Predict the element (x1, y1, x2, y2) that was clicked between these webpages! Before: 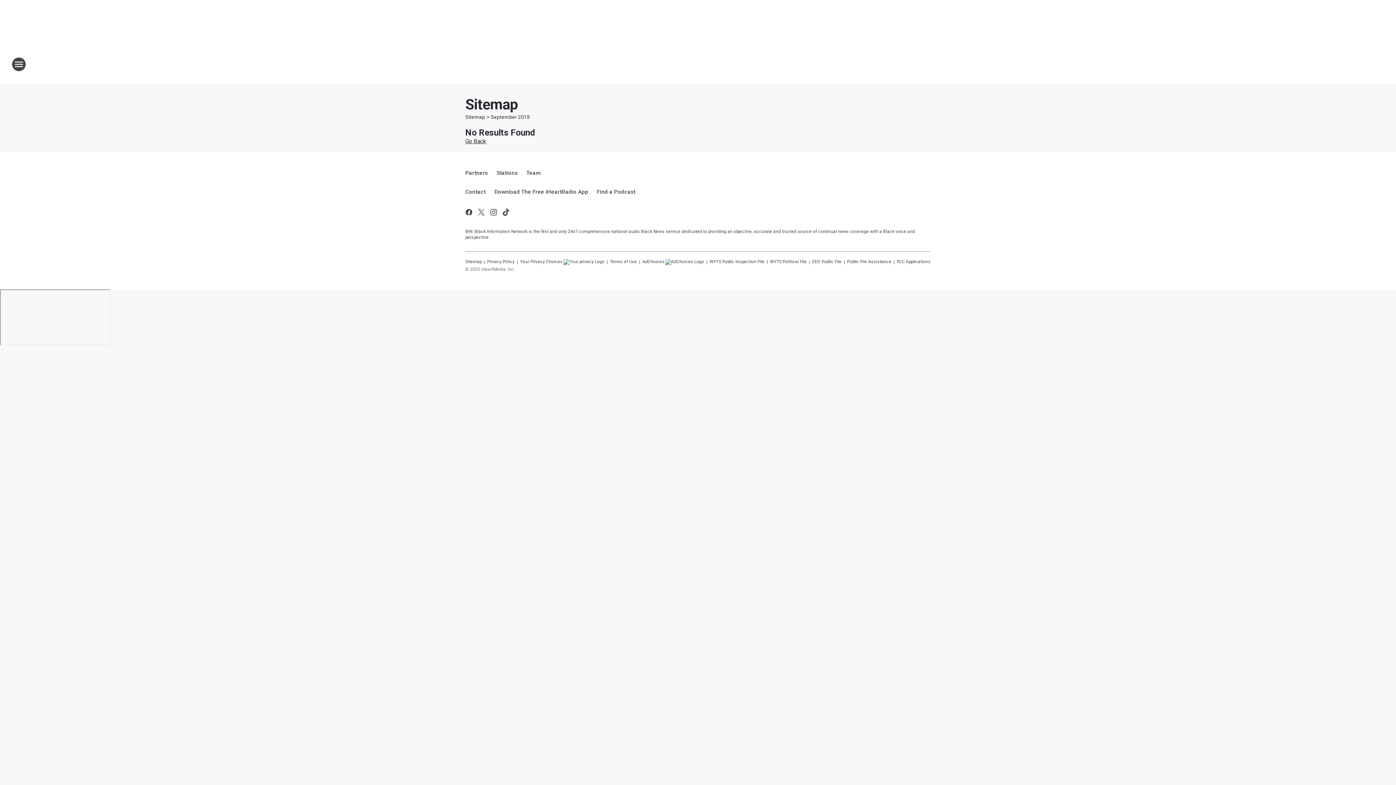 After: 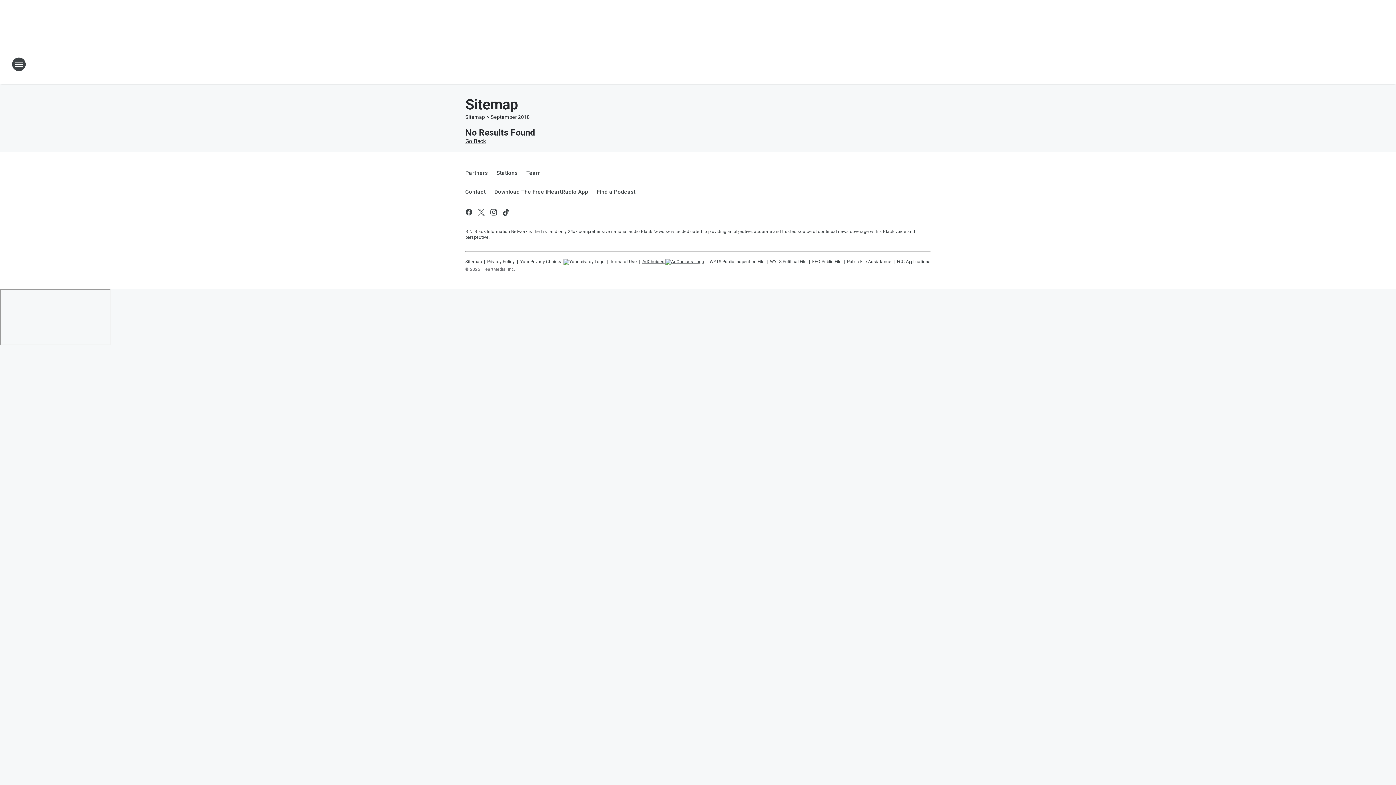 Action: label: AdChoices bbox: (642, 256, 704, 265)